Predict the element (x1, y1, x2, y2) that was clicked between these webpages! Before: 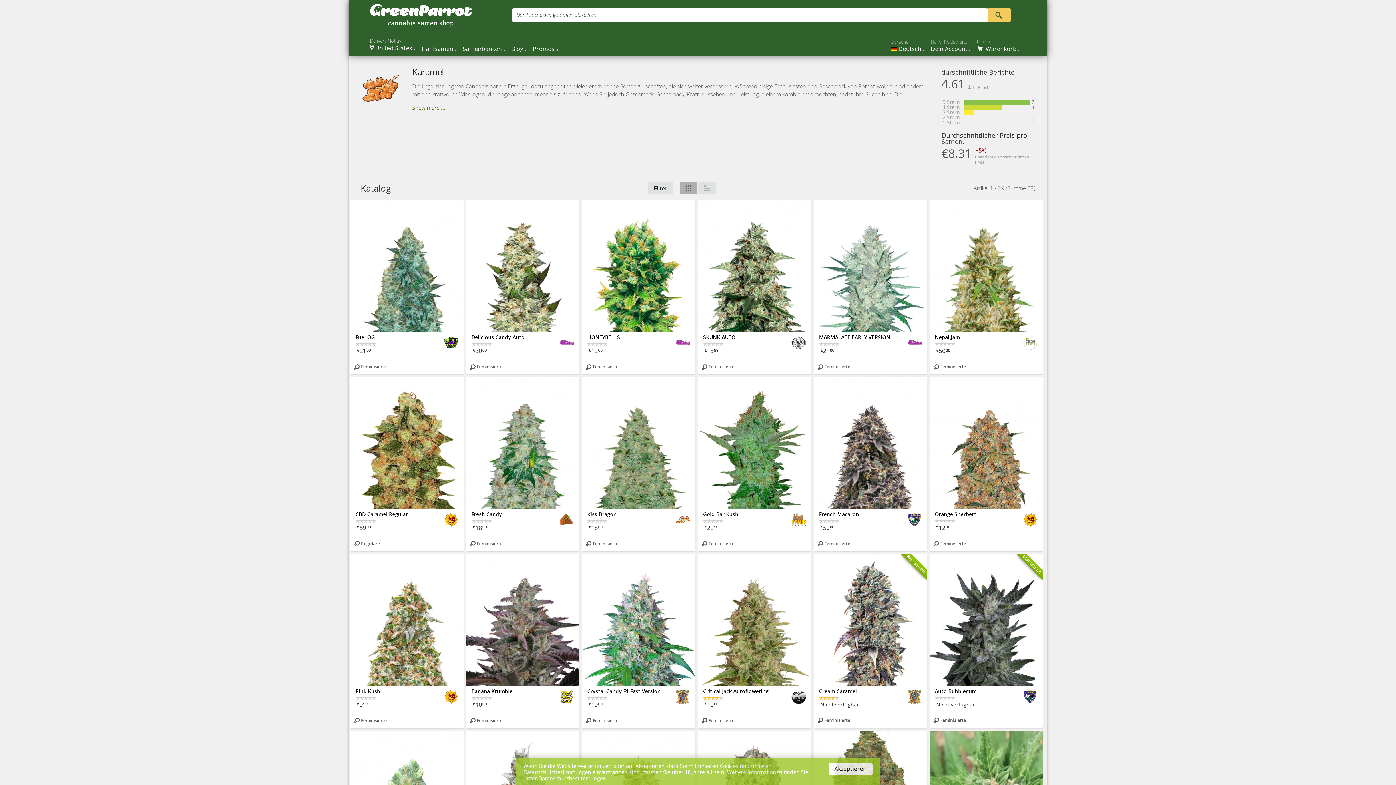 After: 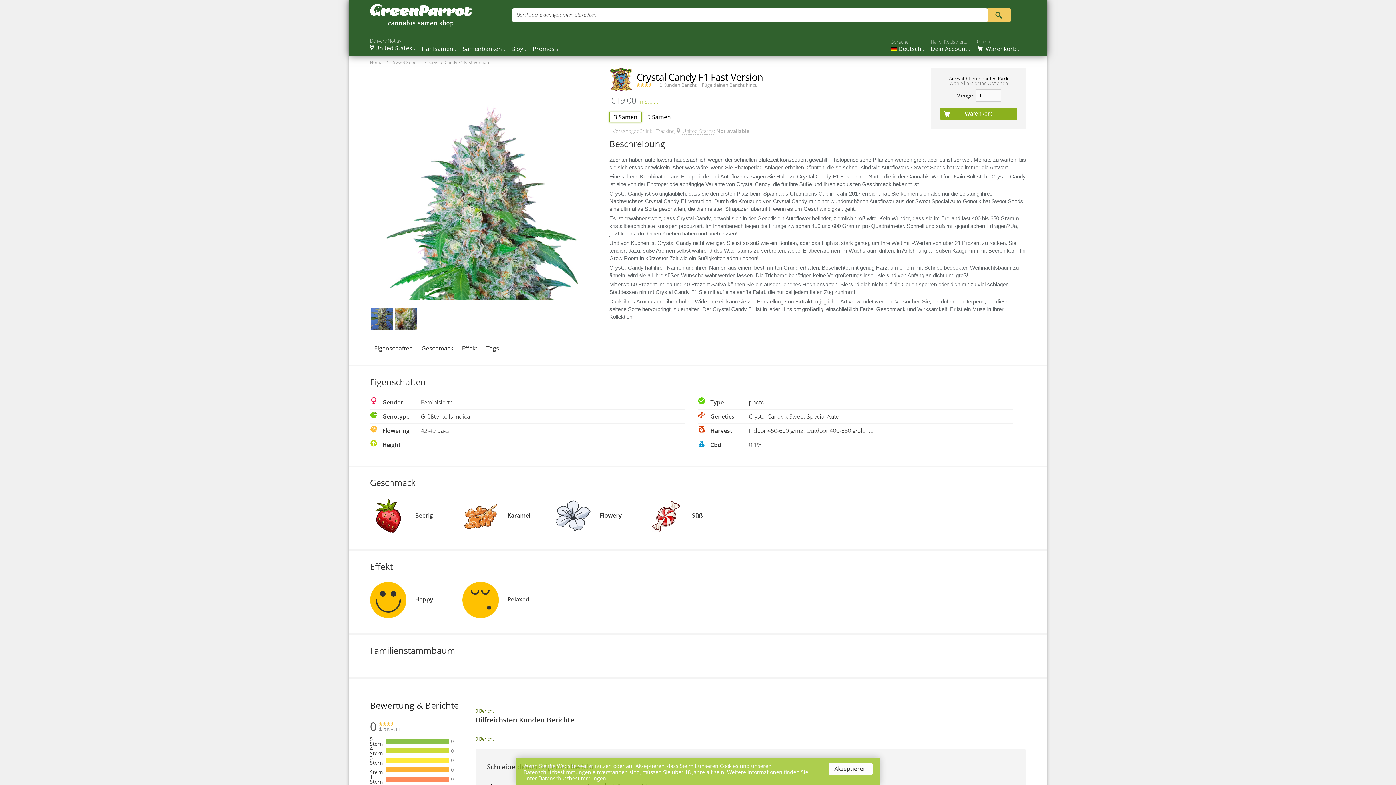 Action: label: Crystal Candy F1 Fast Version bbox: (587, 687, 675, 695)